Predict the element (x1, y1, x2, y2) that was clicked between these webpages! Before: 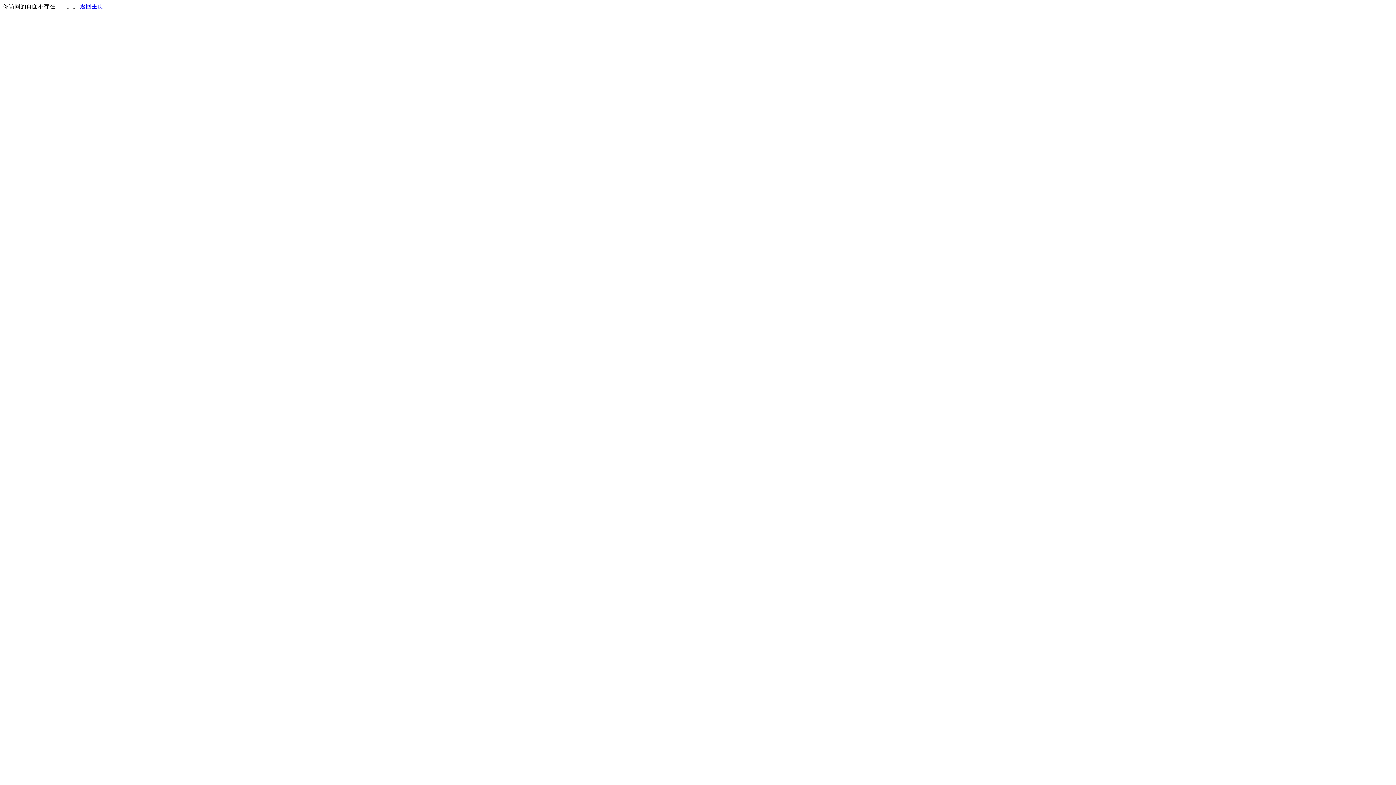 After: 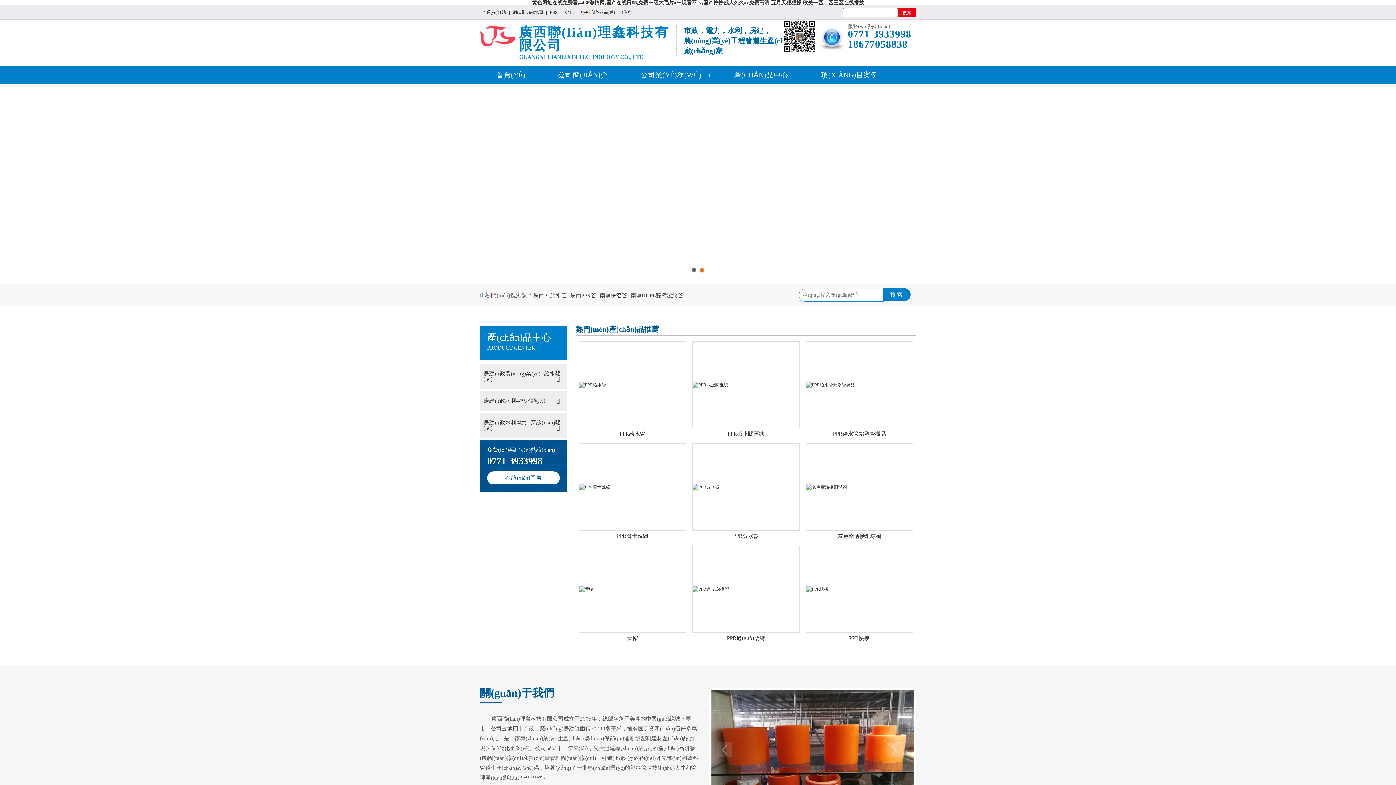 Action: label: 返回主页 bbox: (80, 3, 103, 9)